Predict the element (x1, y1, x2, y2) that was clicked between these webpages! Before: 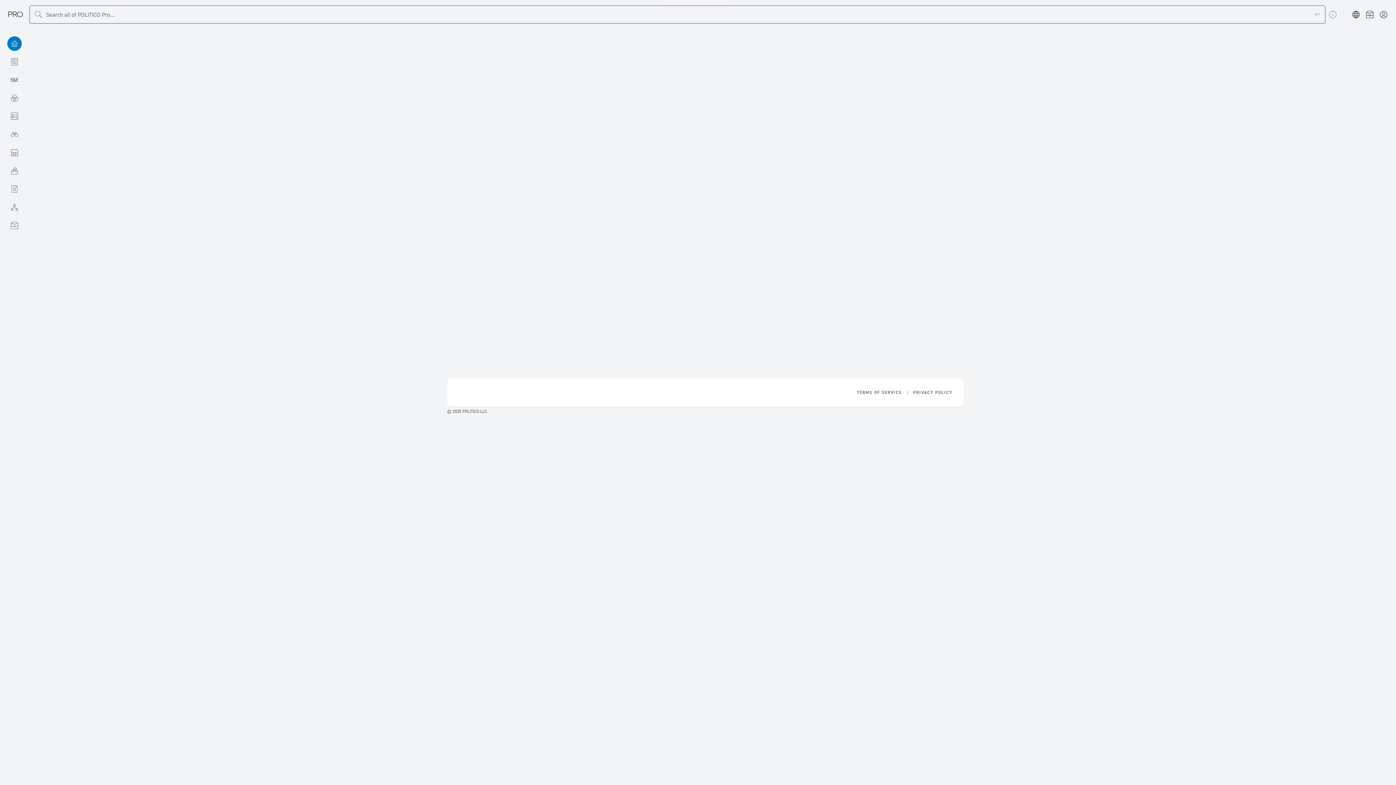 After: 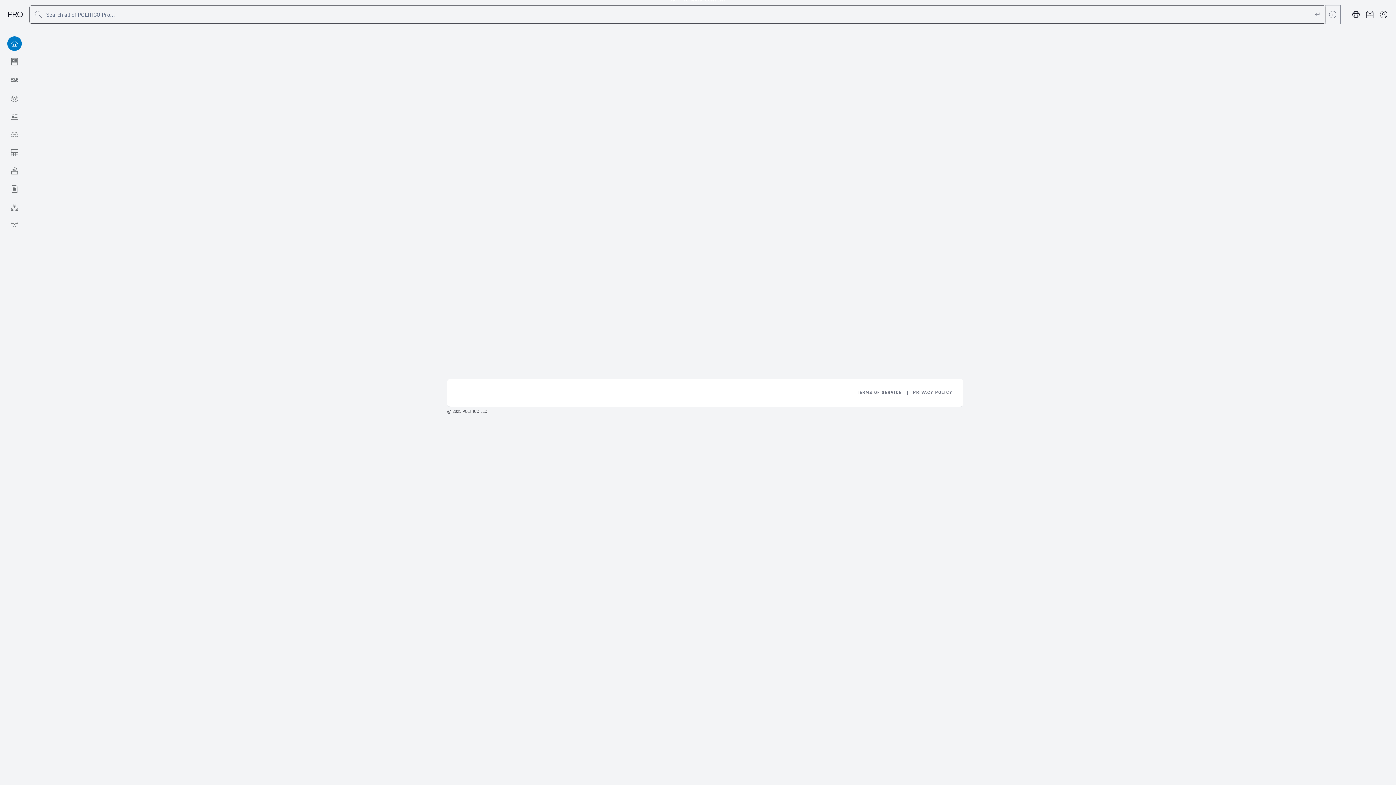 Action: label: Show search instructions bbox: (1325, 5, 1340, 23)